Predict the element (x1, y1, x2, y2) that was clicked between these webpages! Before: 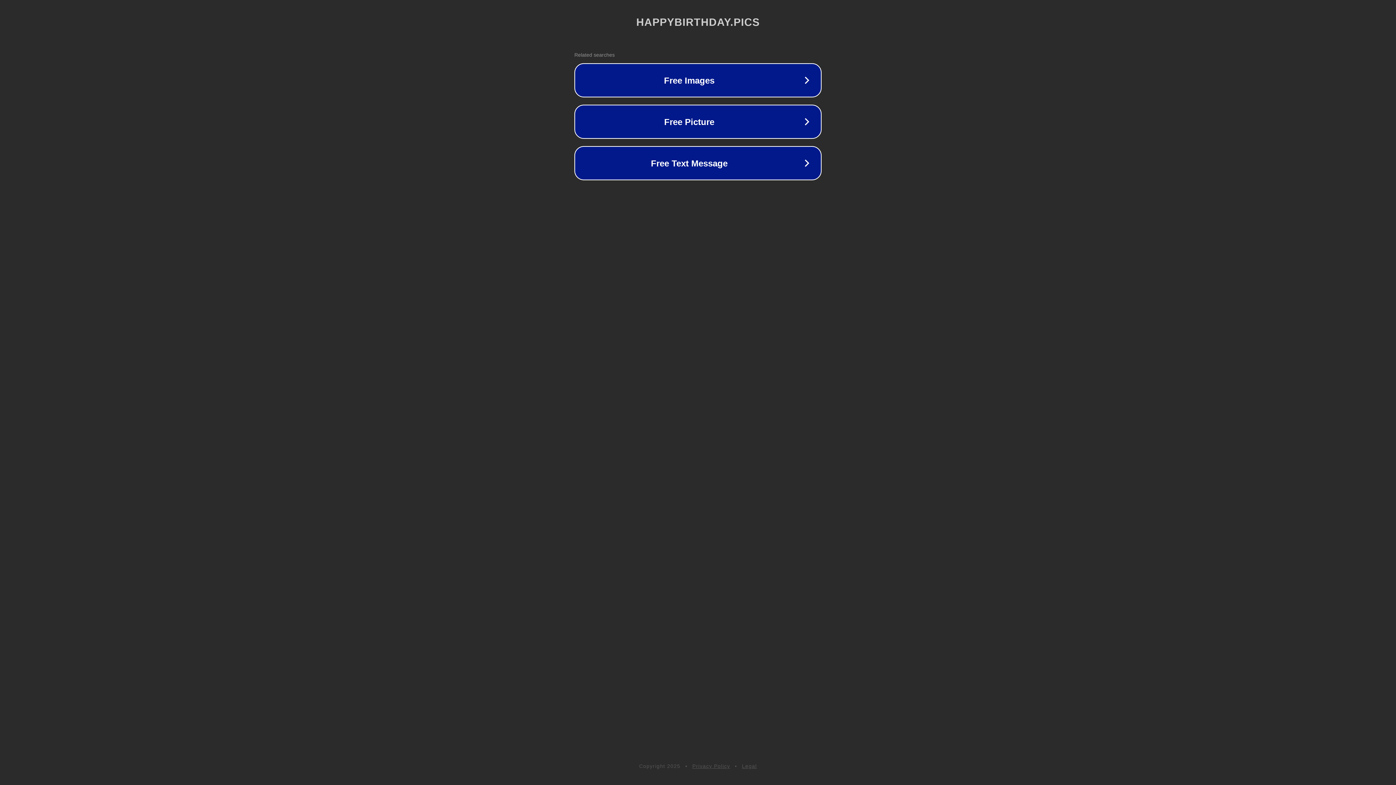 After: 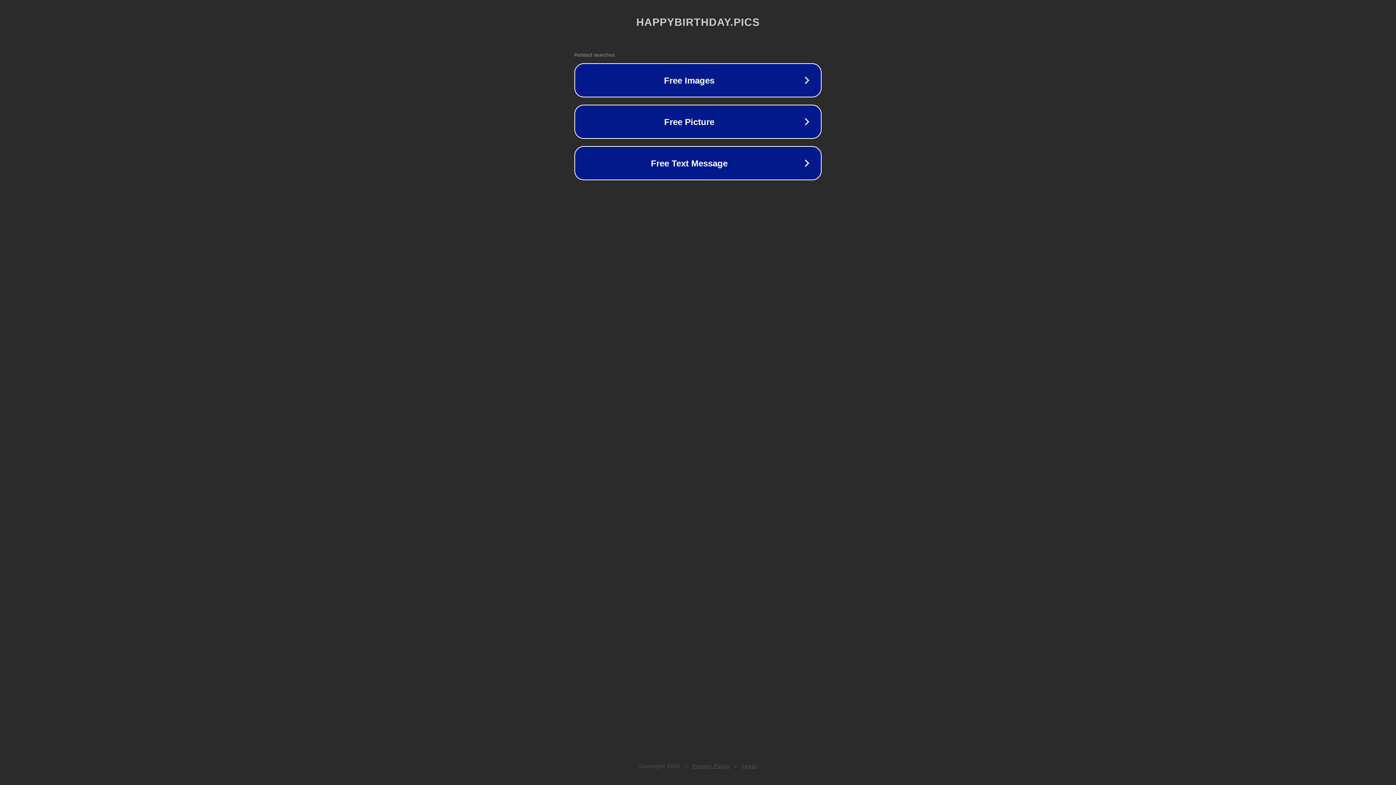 Action: label: Legal bbox: (742, 763, 757, 769)